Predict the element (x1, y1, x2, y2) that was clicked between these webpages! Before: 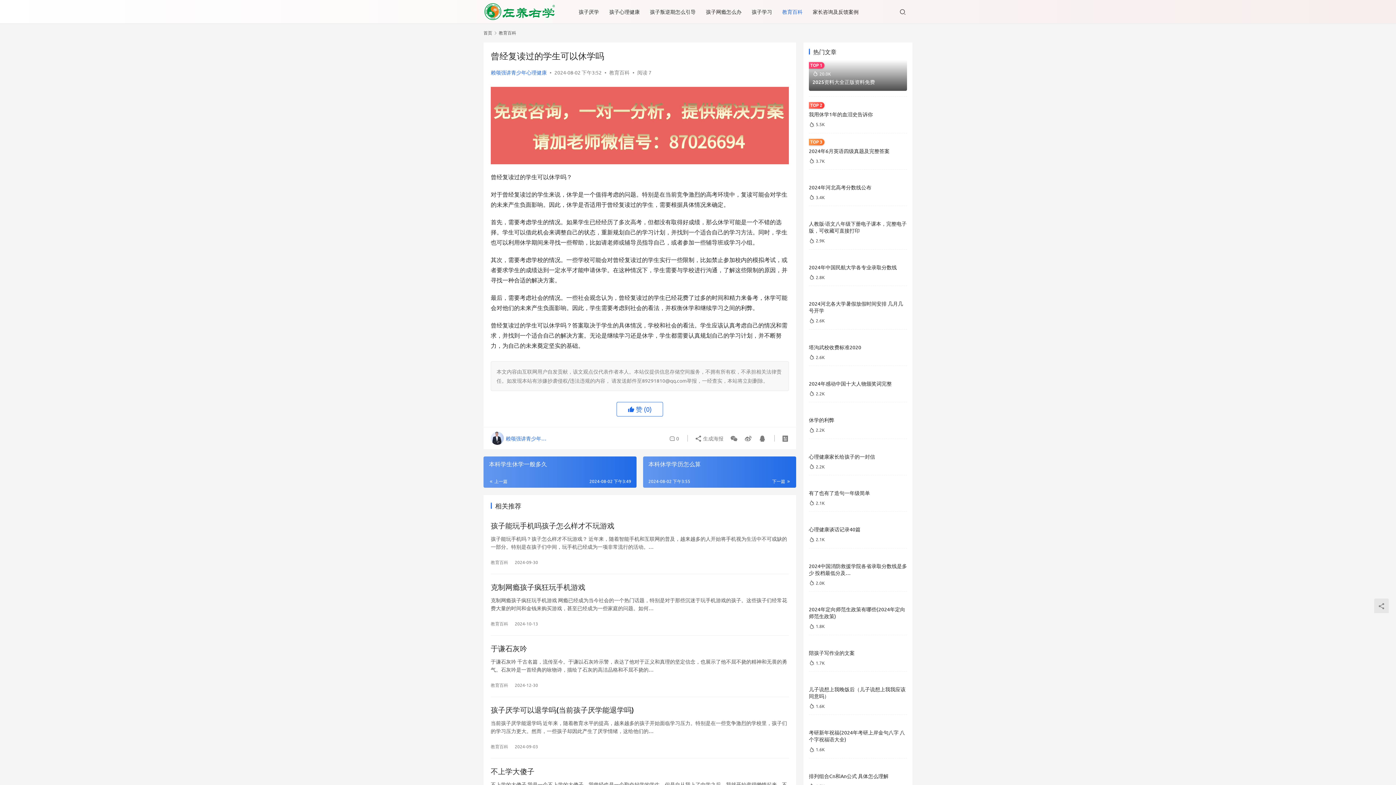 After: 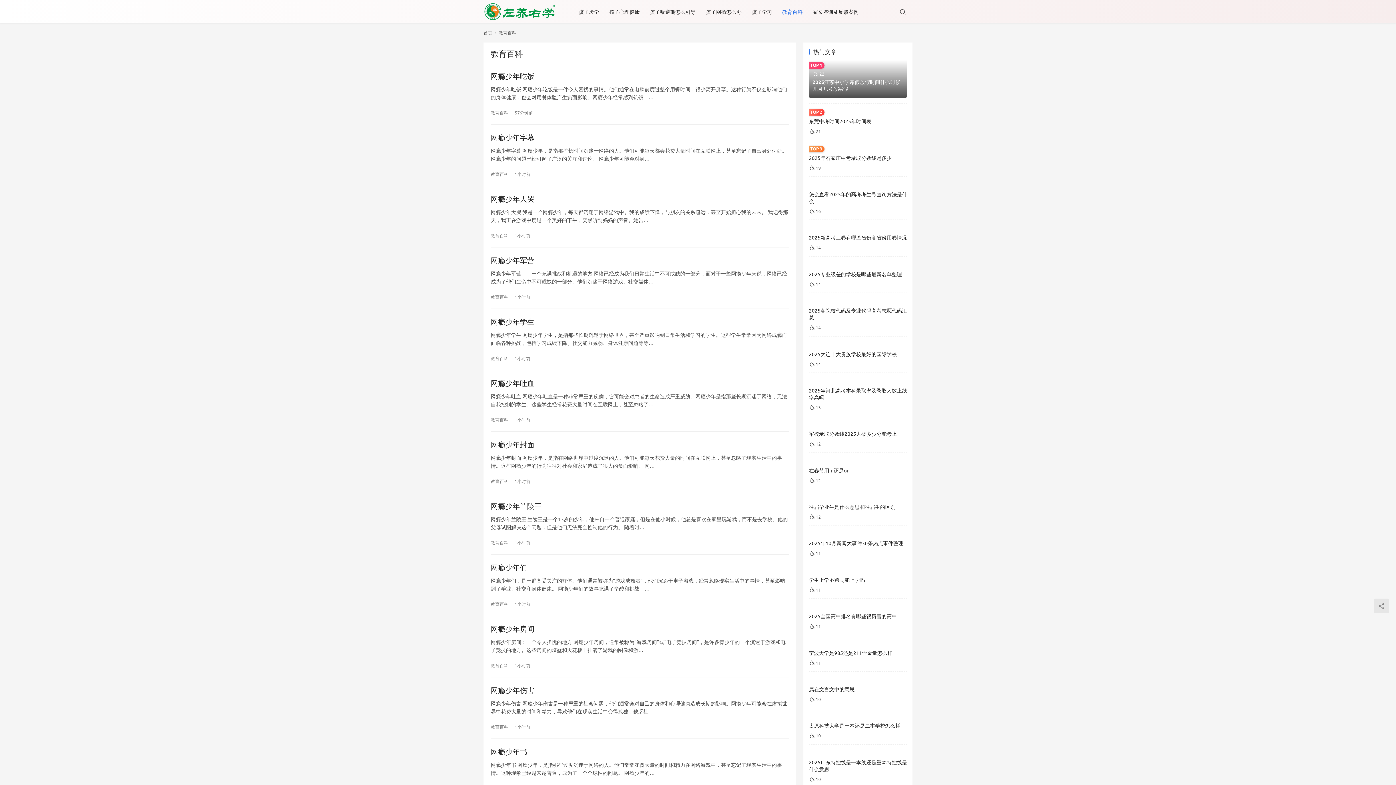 Action: label: 教育百科 bbox: (777, 0, 807, 23)